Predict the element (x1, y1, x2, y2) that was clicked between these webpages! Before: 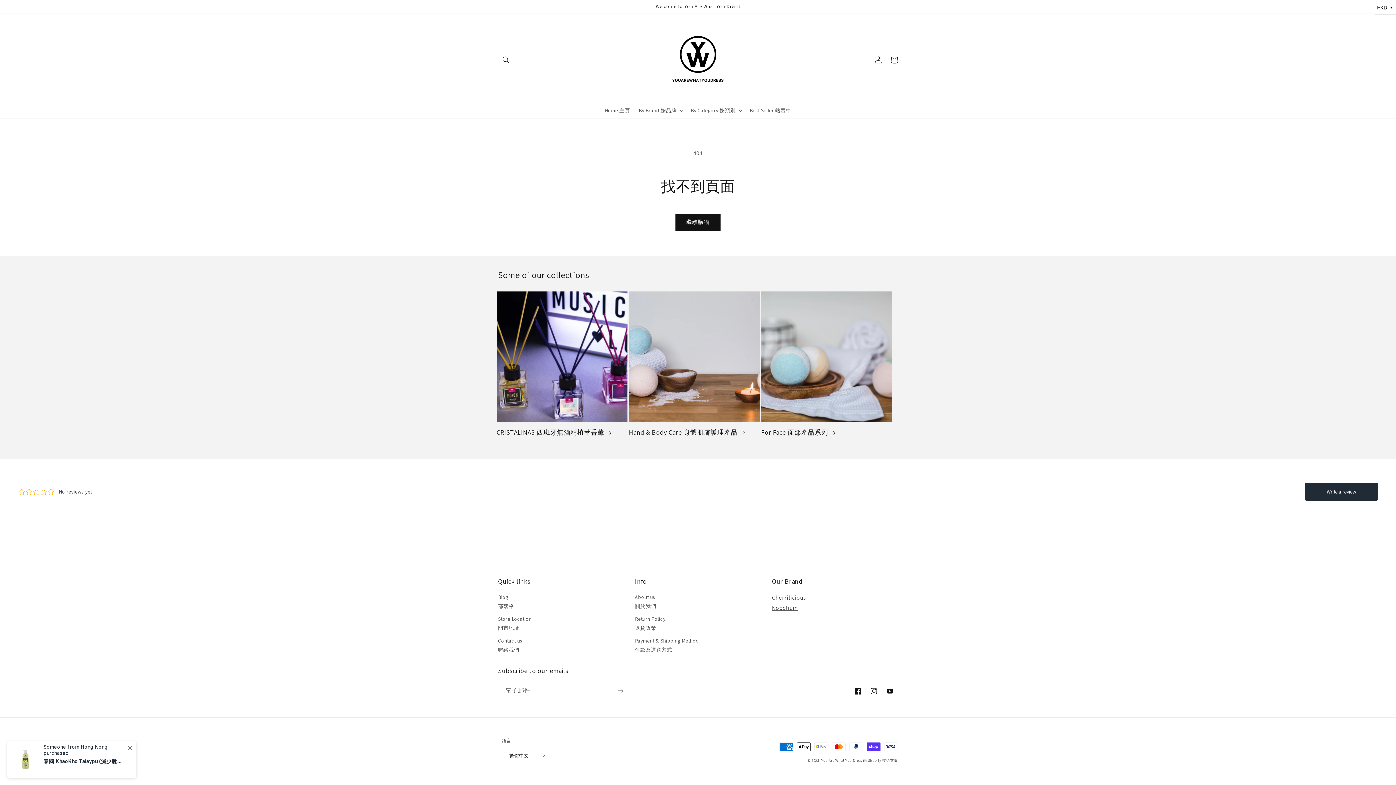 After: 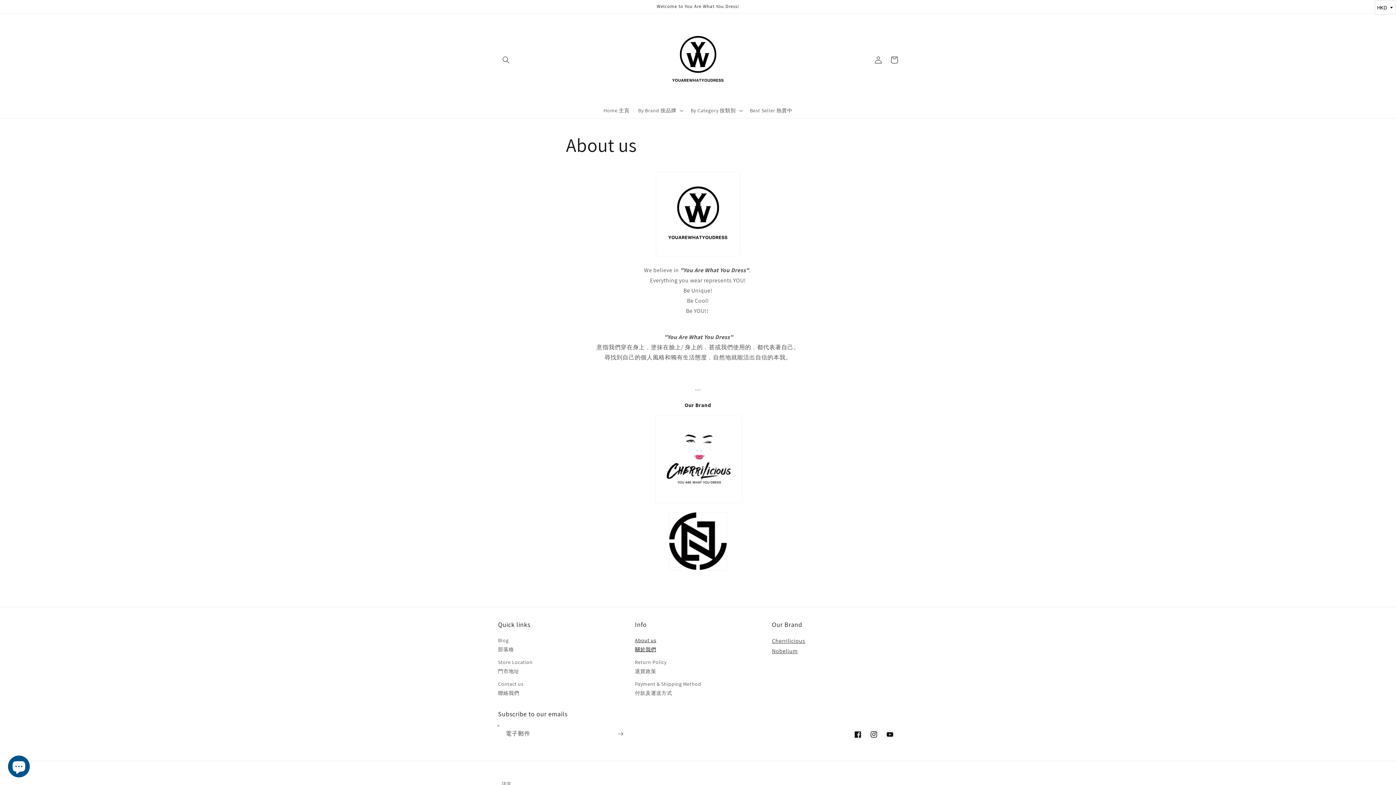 Action: label: About us
關於我們 bbox: (635, 593, 656, 613)